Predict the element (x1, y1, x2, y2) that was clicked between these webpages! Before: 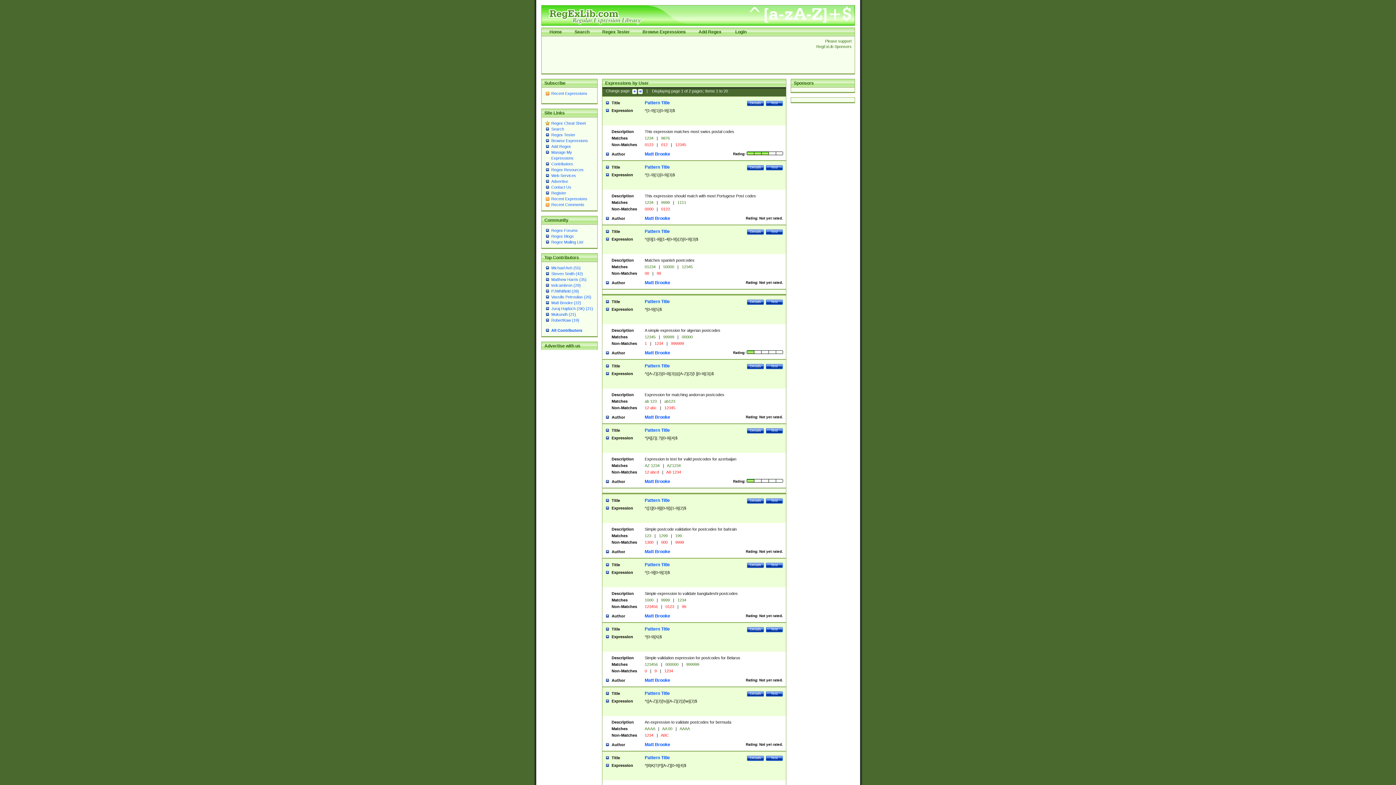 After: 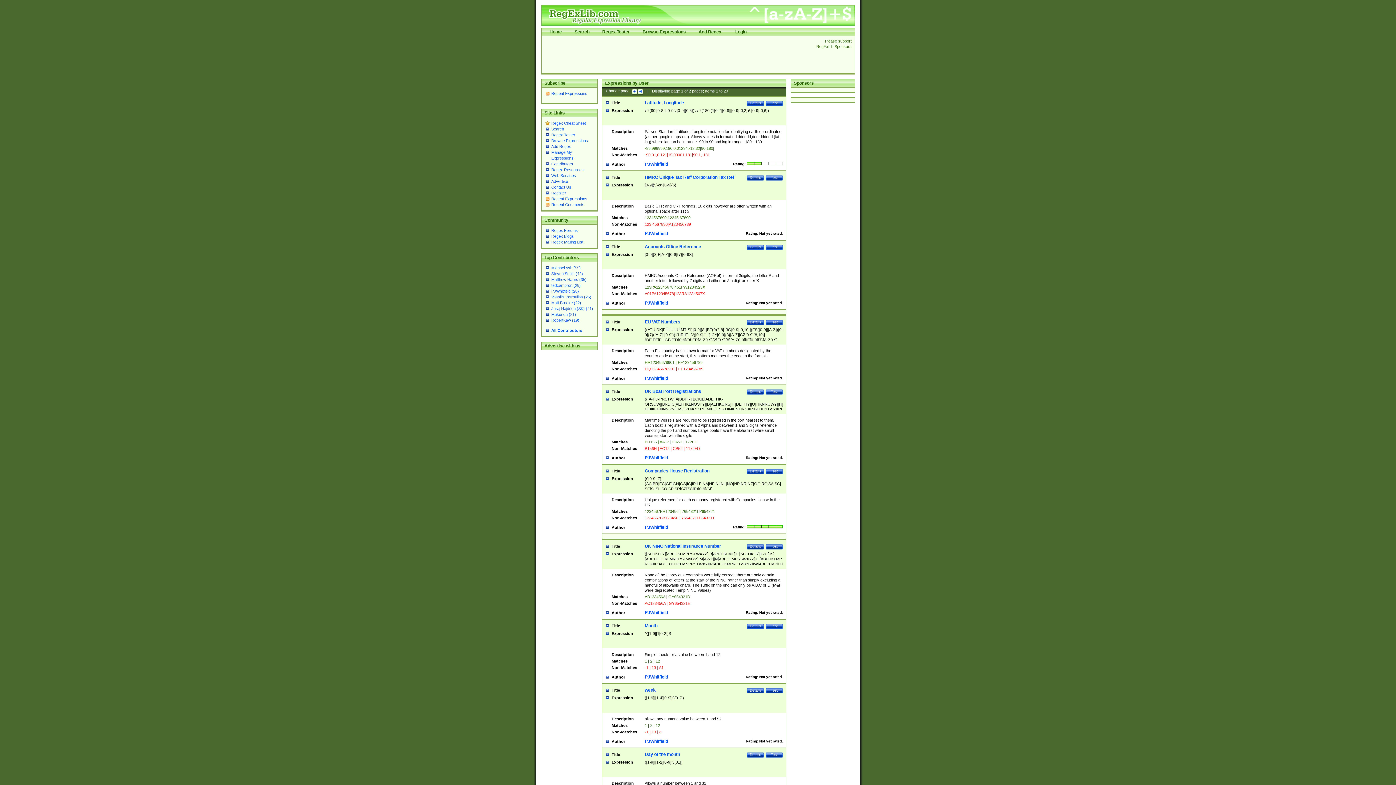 Action: bbox: (551, 289, 579, 293) label: PJWhitfield (28)